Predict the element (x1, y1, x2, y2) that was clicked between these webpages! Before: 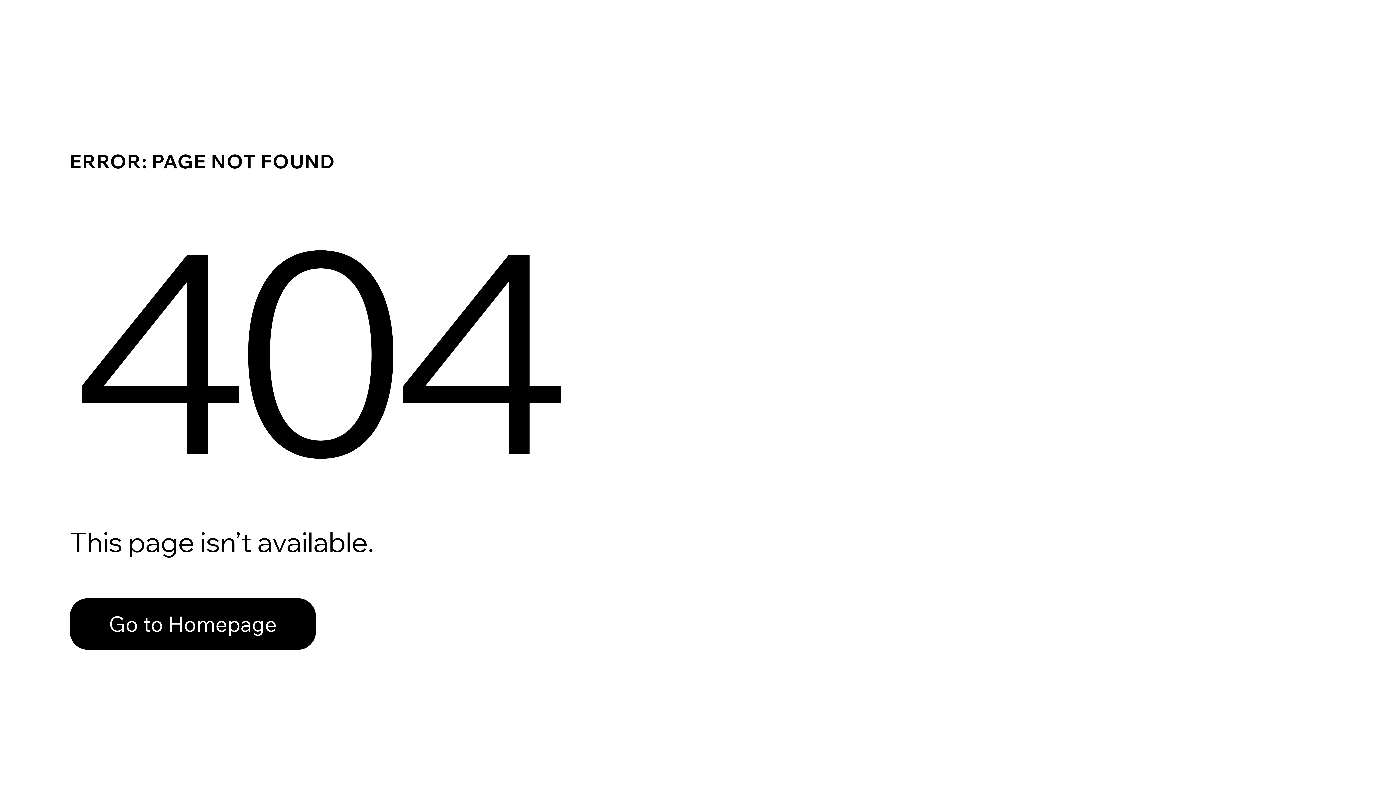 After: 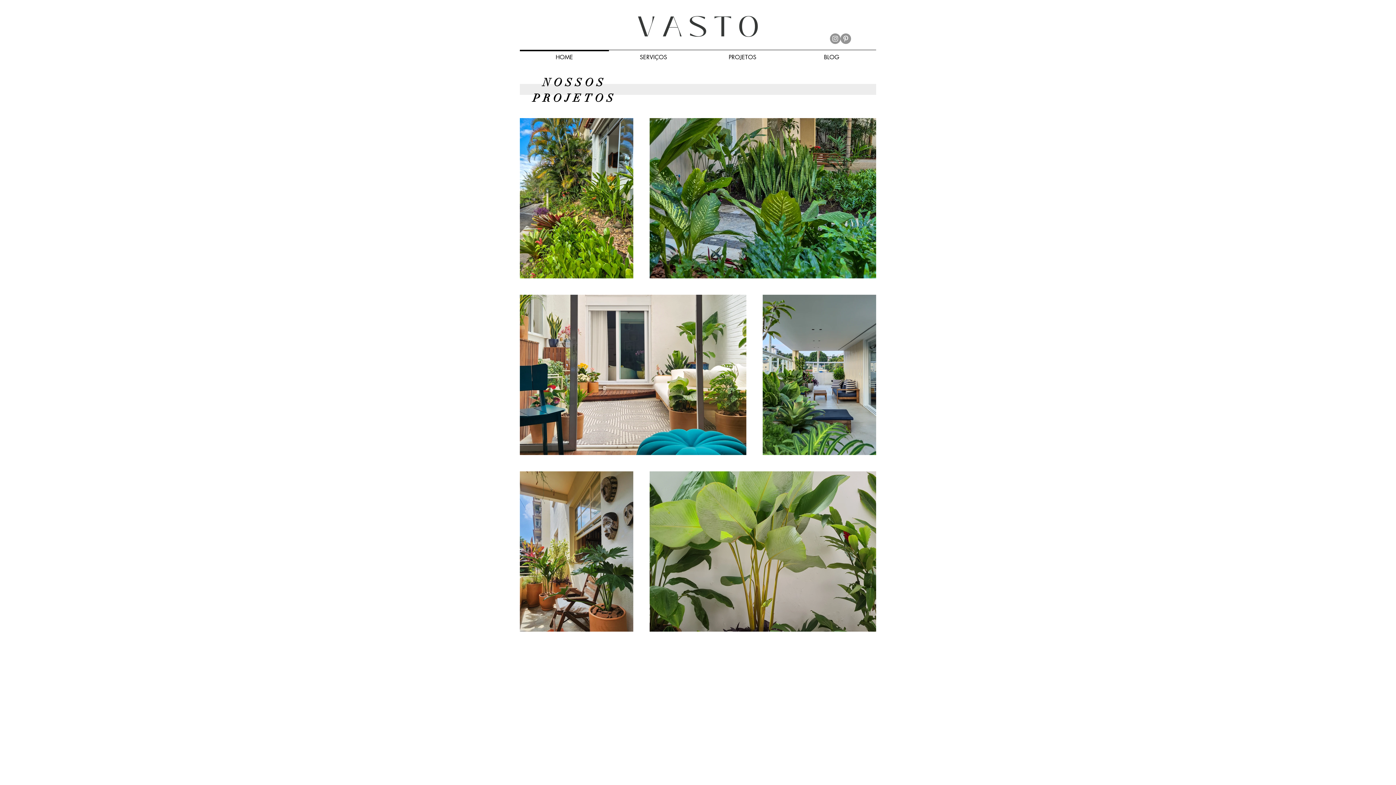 Action: bbox: (69, 598, 316, 650) label: Go to Homepage